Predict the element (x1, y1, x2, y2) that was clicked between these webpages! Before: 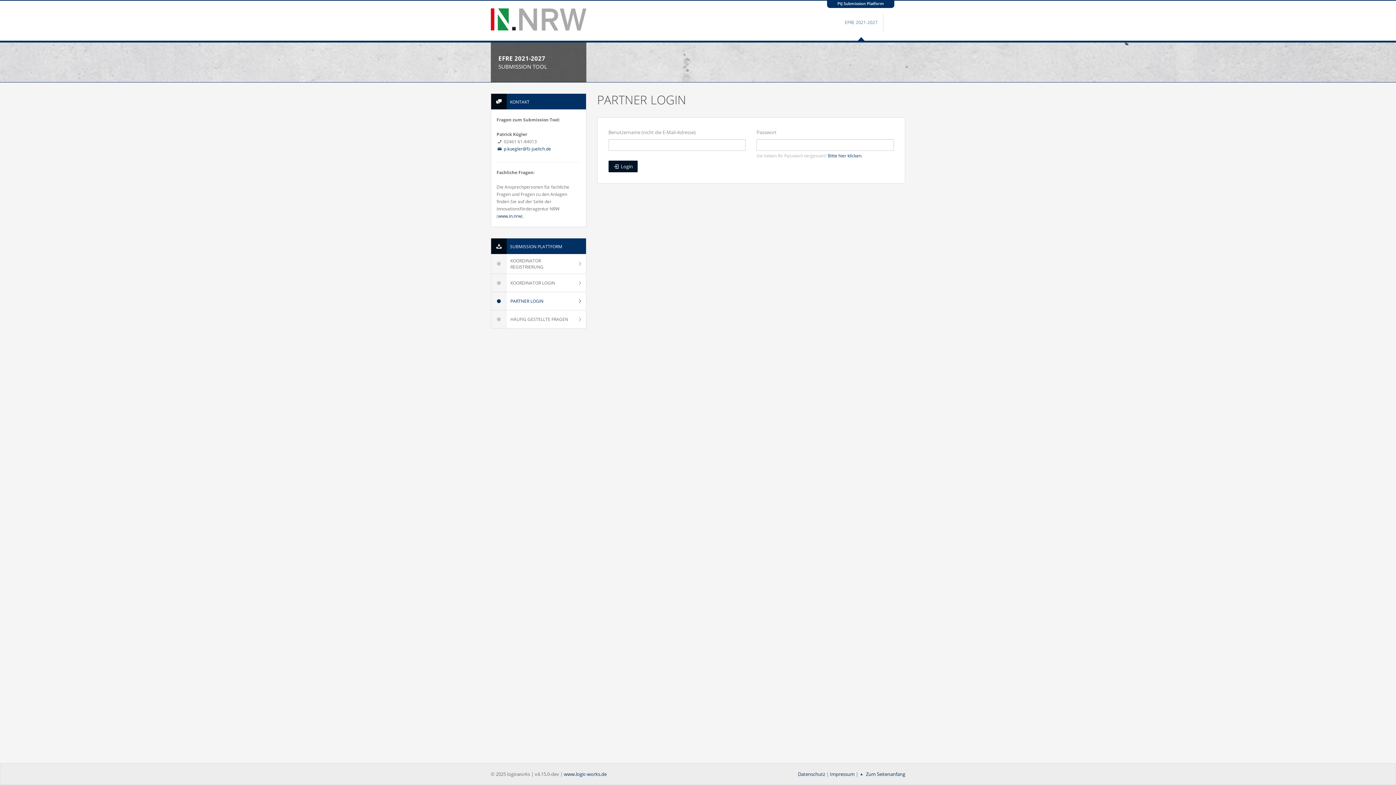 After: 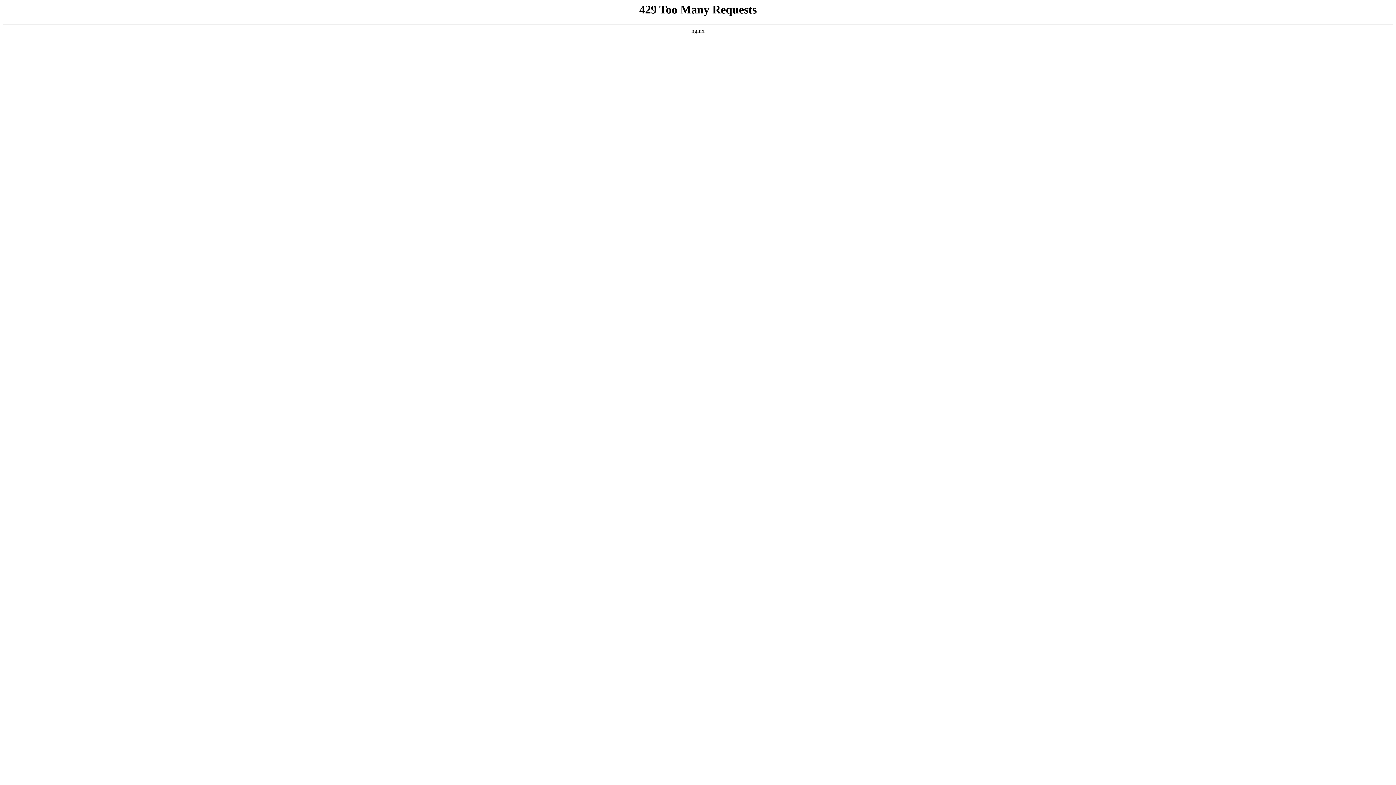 Action: bbox: (564, 771, 606, 777) label: www.logic-works.de